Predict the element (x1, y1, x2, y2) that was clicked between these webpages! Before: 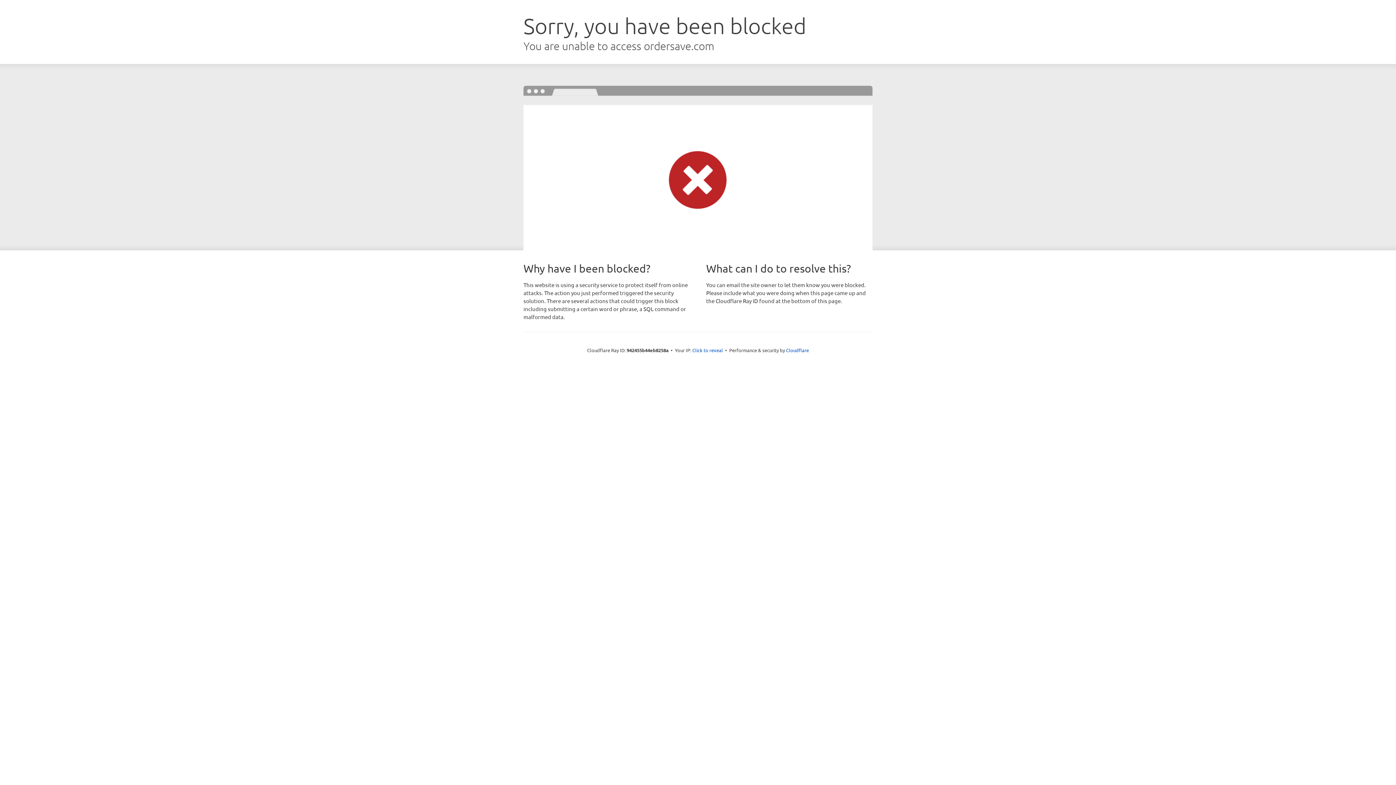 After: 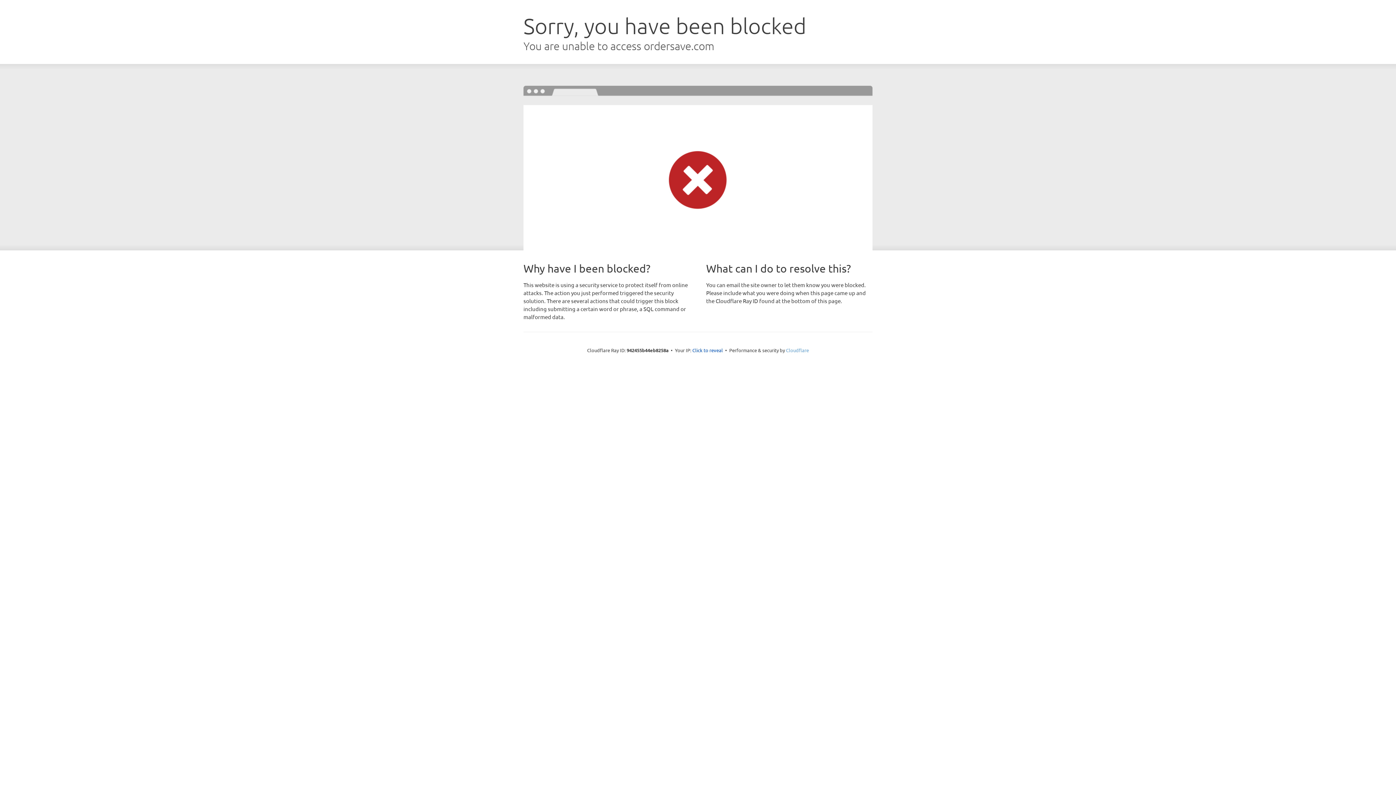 Action: label: Cloudflare bbox: (786, 347, 809, 353)